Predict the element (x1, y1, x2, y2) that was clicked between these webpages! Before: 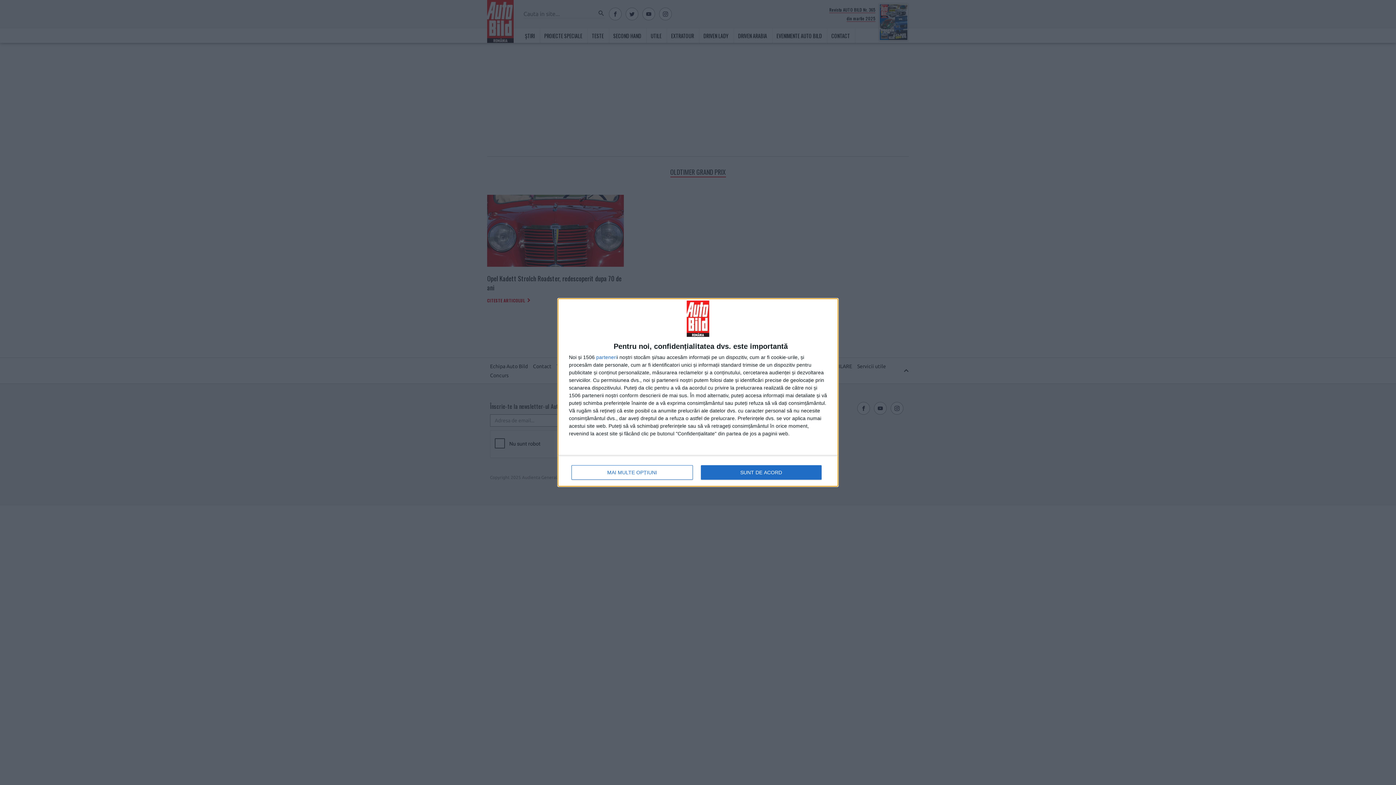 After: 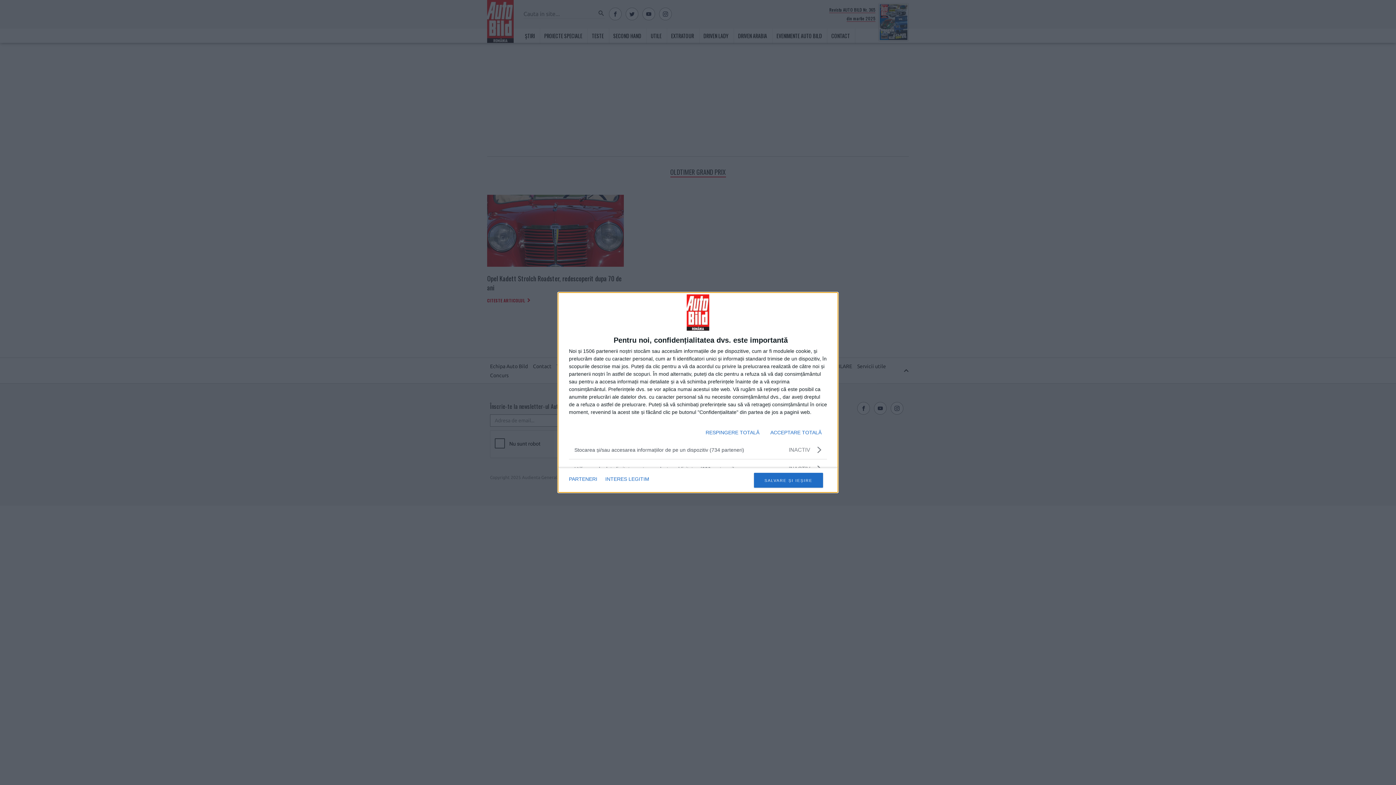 Action: bbox: (571, 465, 692, 480) label: MAI MULTE OPȚIUNI